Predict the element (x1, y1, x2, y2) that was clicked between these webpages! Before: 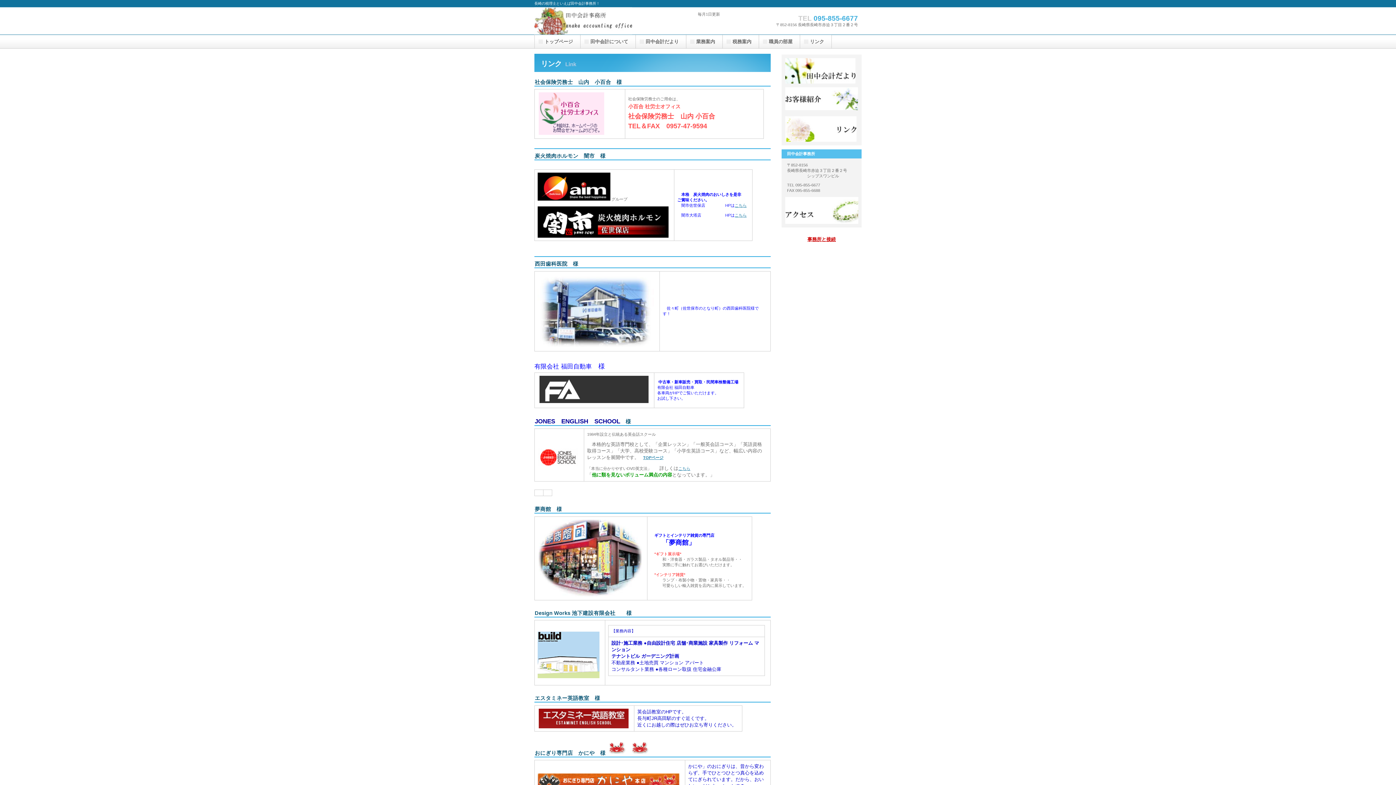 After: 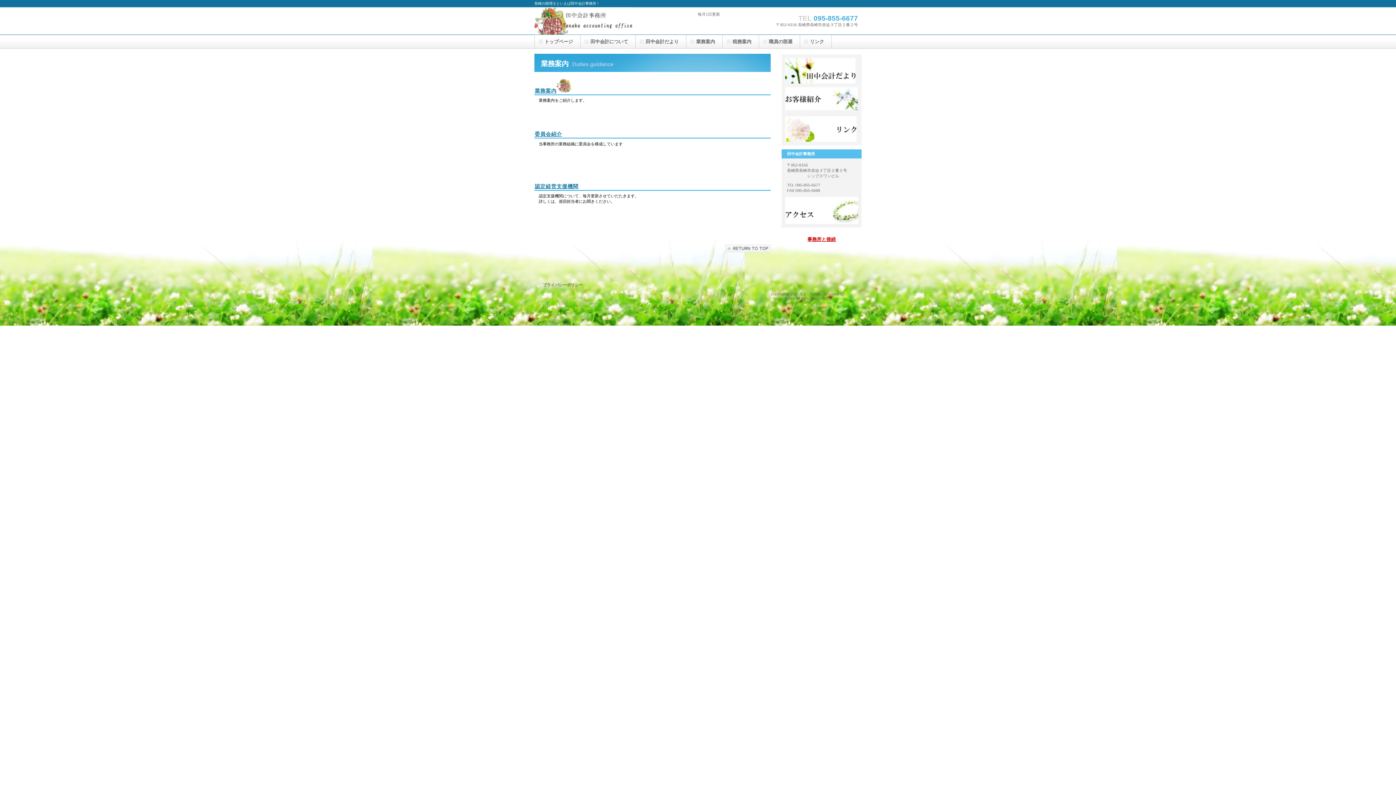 Action: label: 業務案内 bbox: (686, 34, 722, 48)